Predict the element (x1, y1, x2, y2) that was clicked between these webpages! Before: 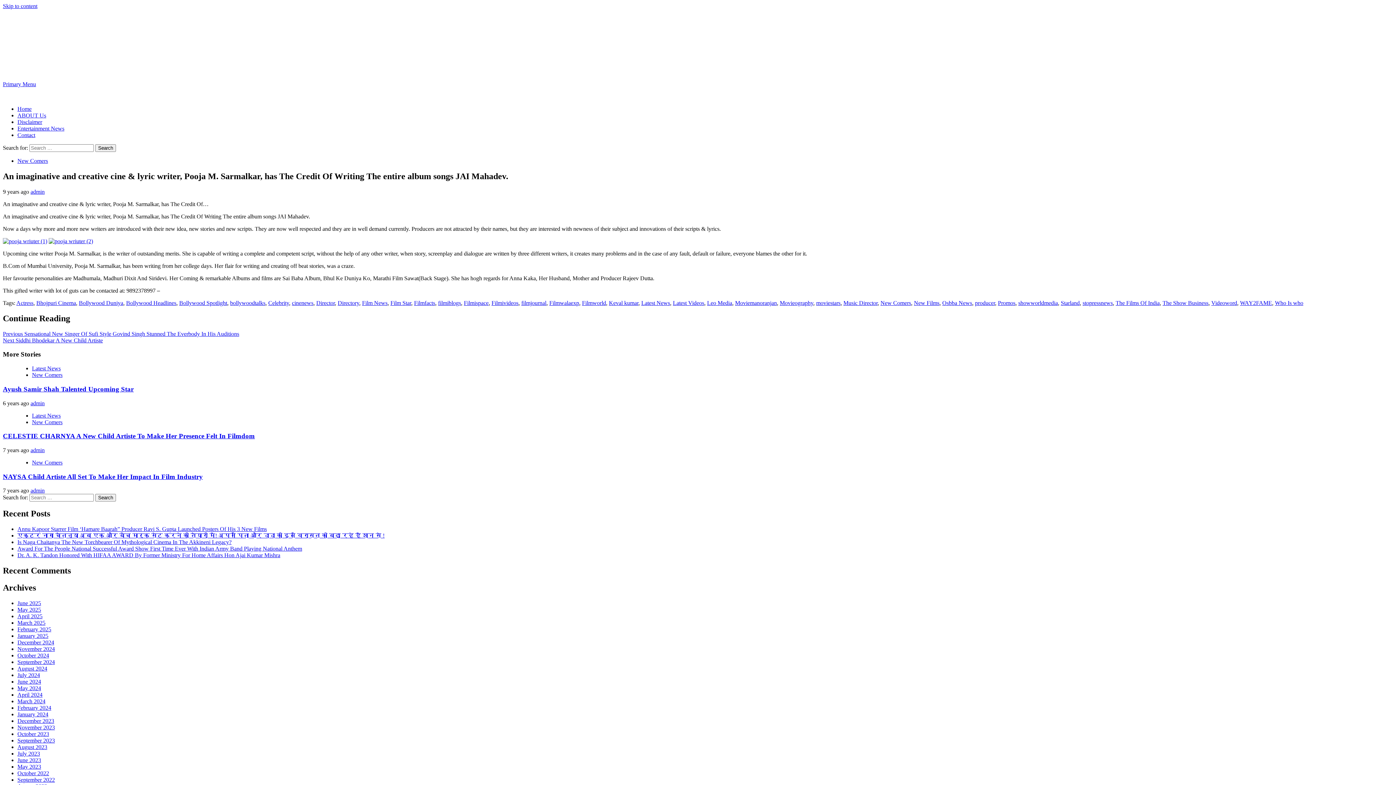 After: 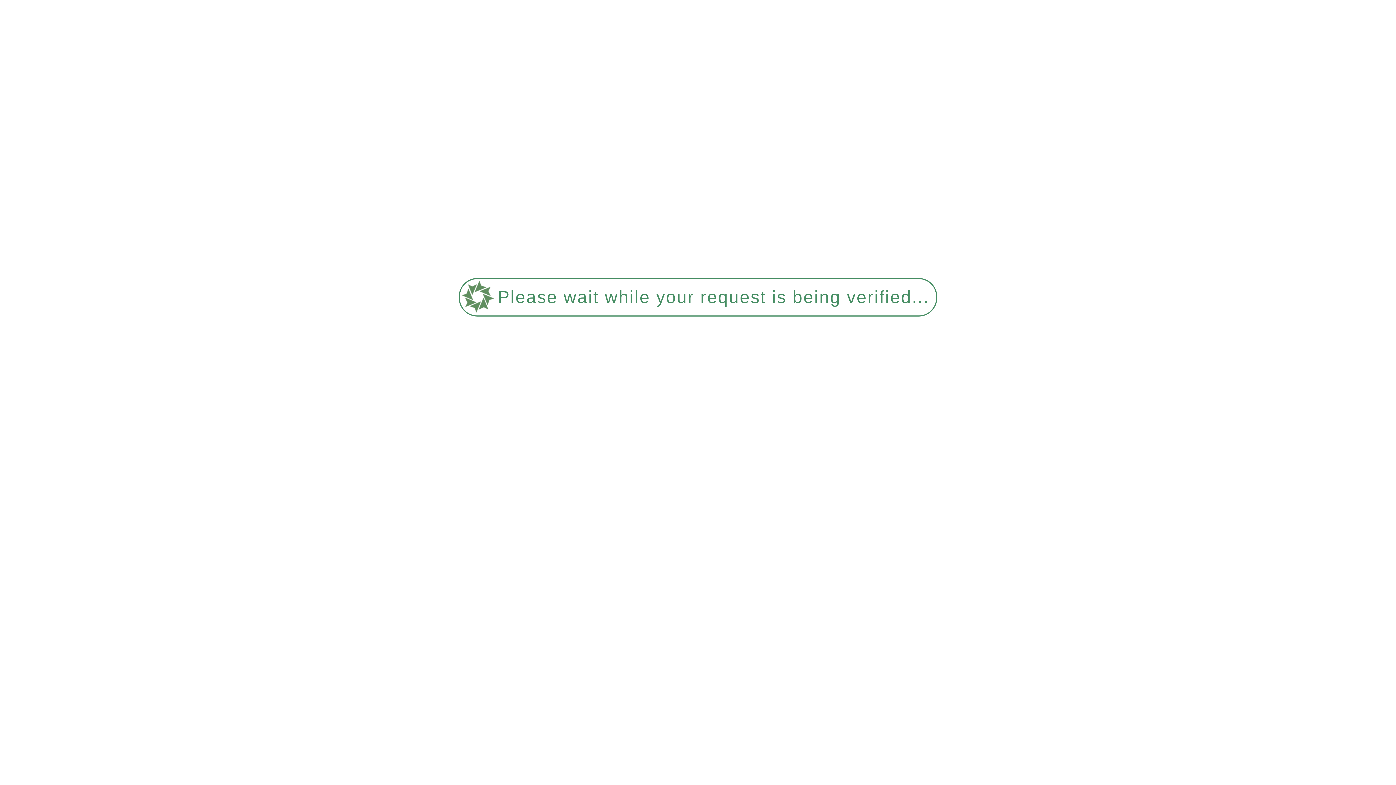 Action: label: Keval kumar bbox: (609, 299, 638, 306)